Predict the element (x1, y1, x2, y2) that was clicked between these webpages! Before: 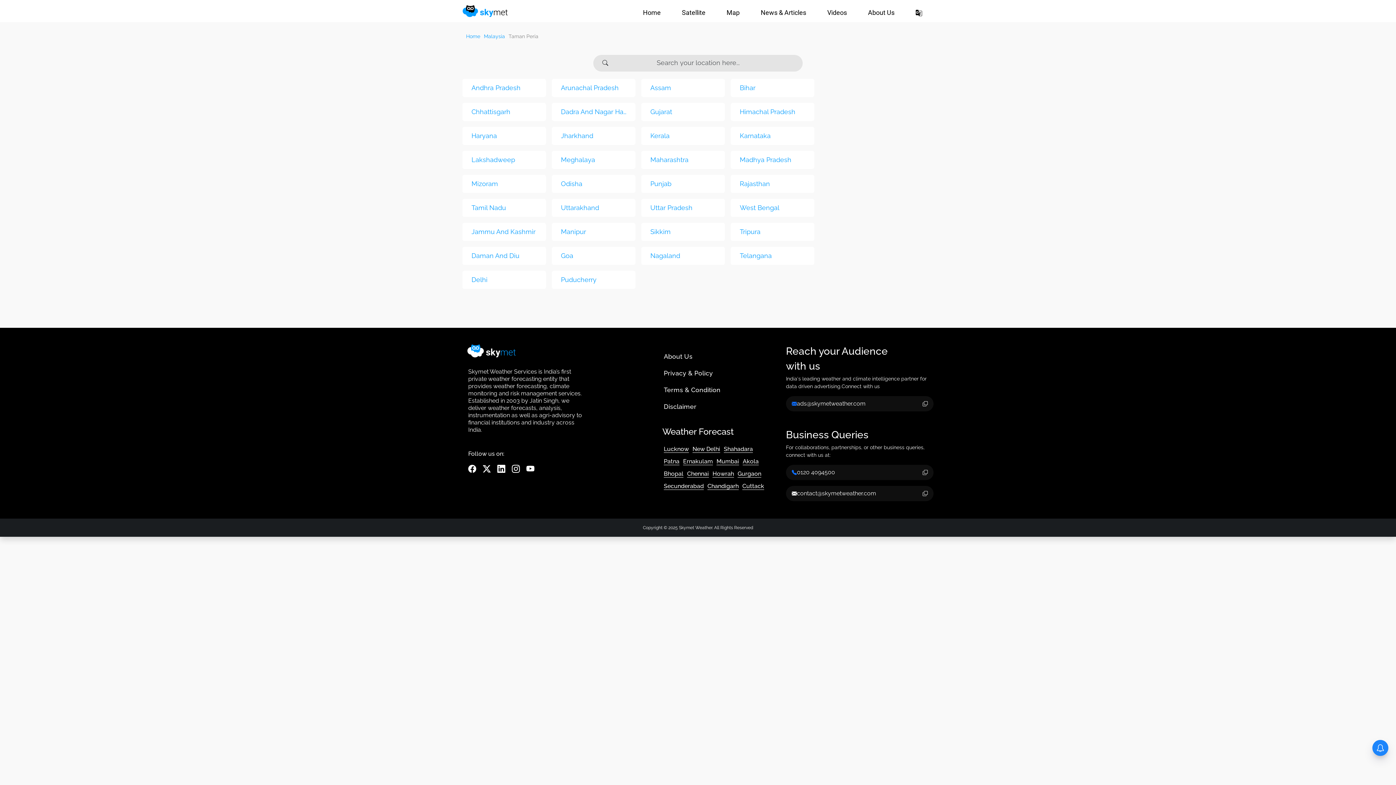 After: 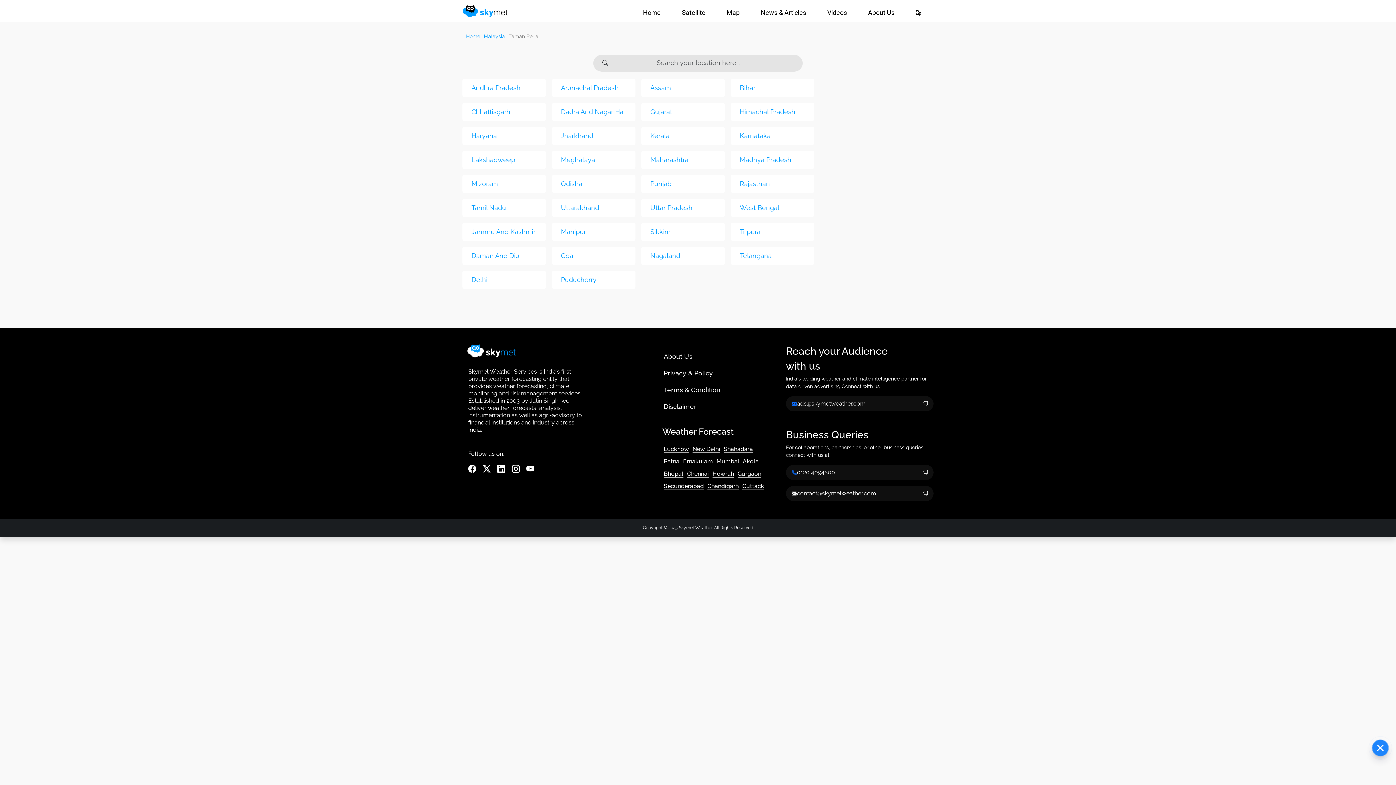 Action: bbox: (792, 469, 797, 476)